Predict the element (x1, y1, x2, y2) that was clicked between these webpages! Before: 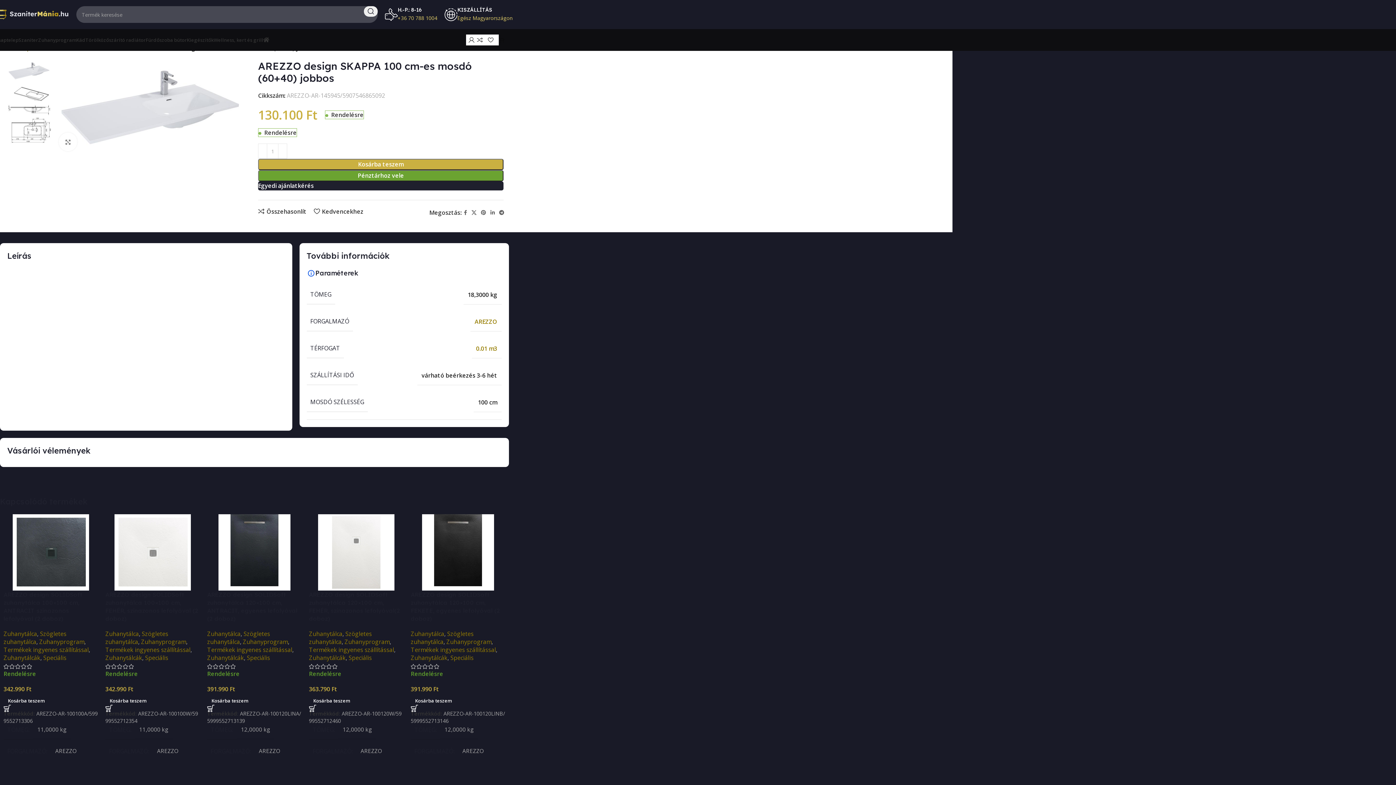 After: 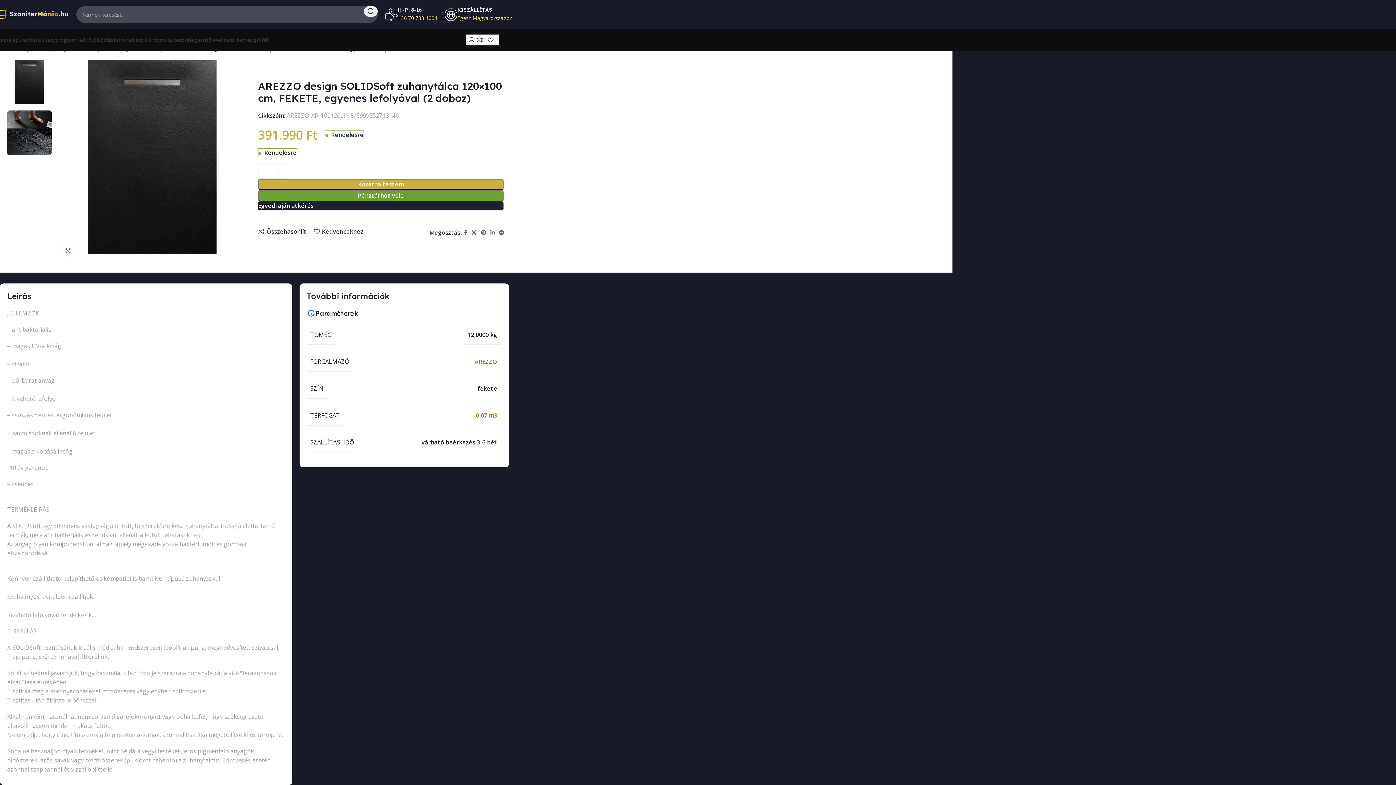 Action: bbox: (410, 514, 505, 590)